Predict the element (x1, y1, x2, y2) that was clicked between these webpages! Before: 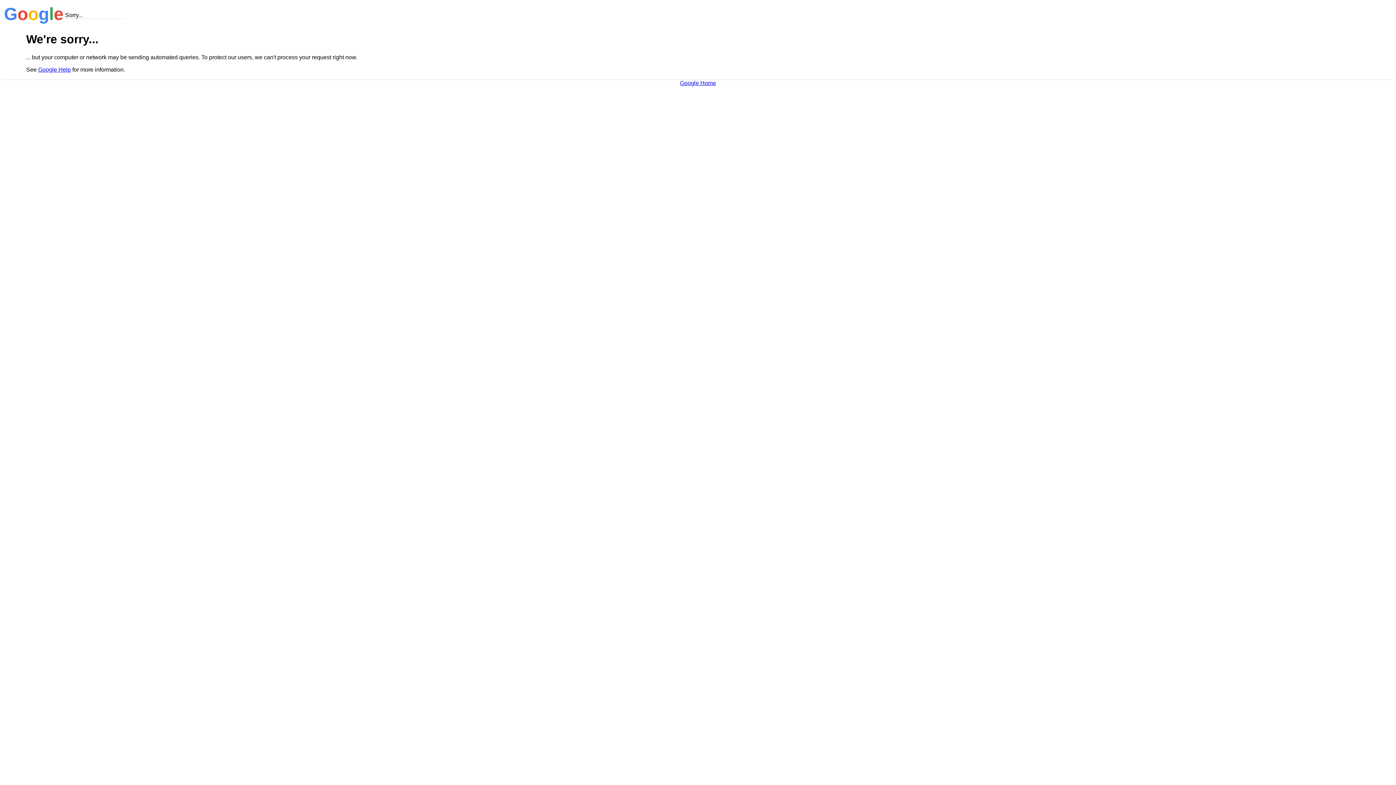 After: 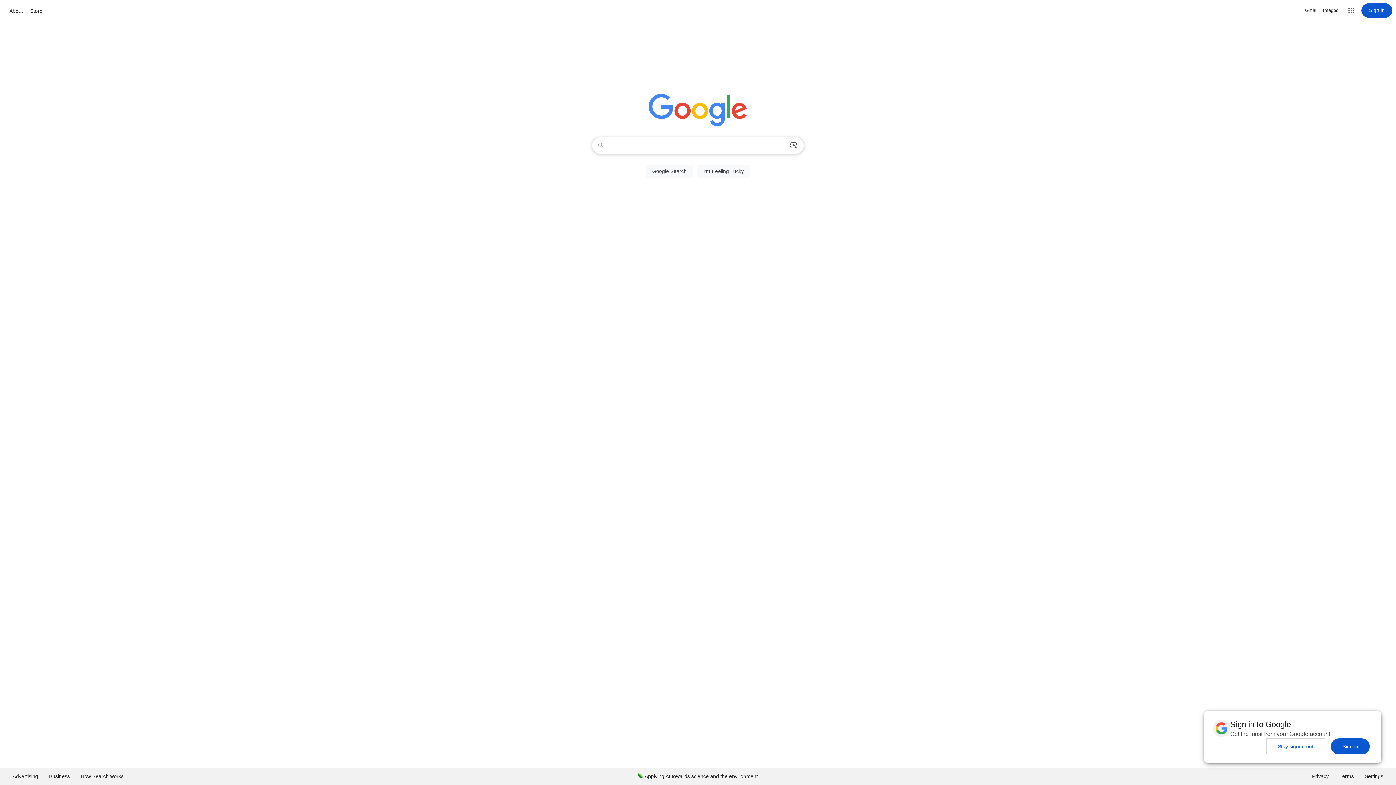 Action: bbox: (680, 79, 716, 86) label: Google Home